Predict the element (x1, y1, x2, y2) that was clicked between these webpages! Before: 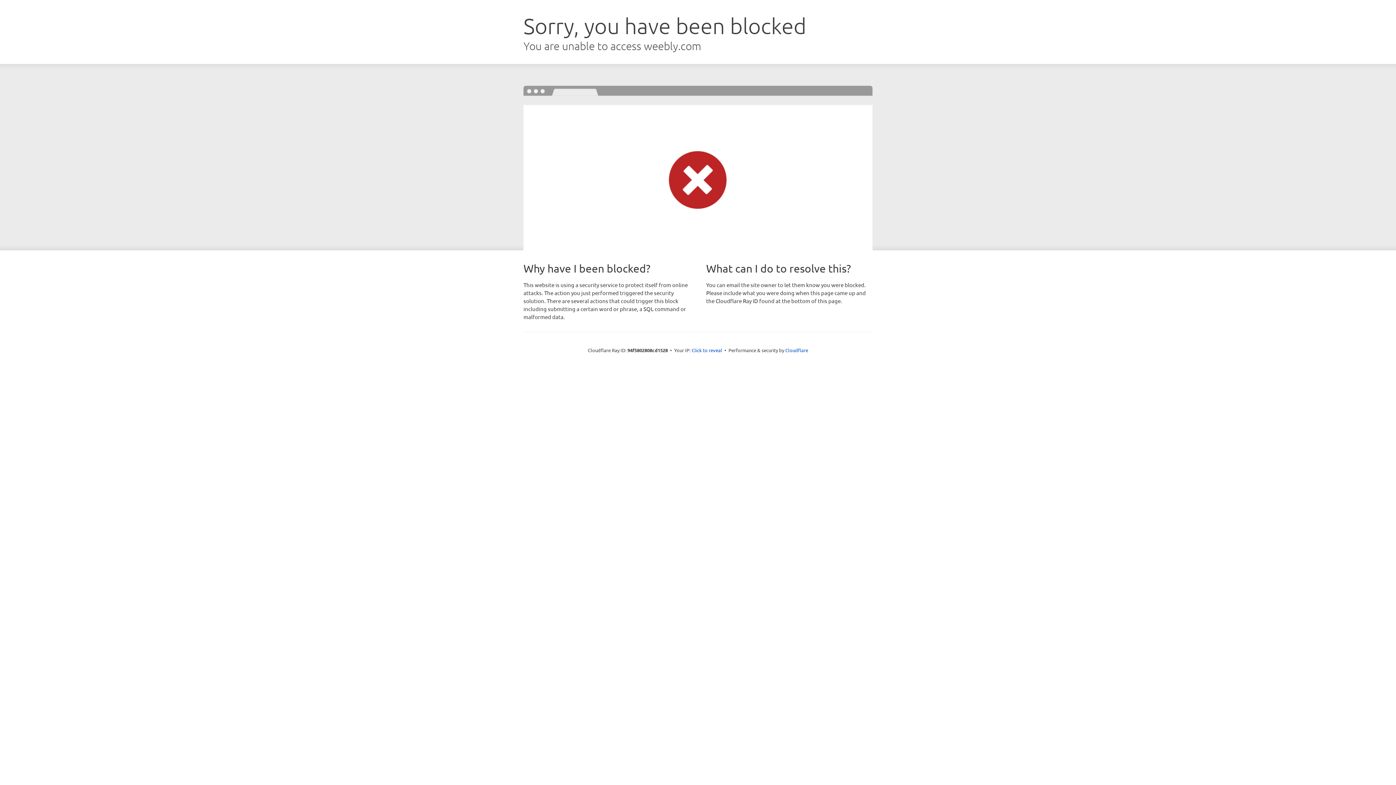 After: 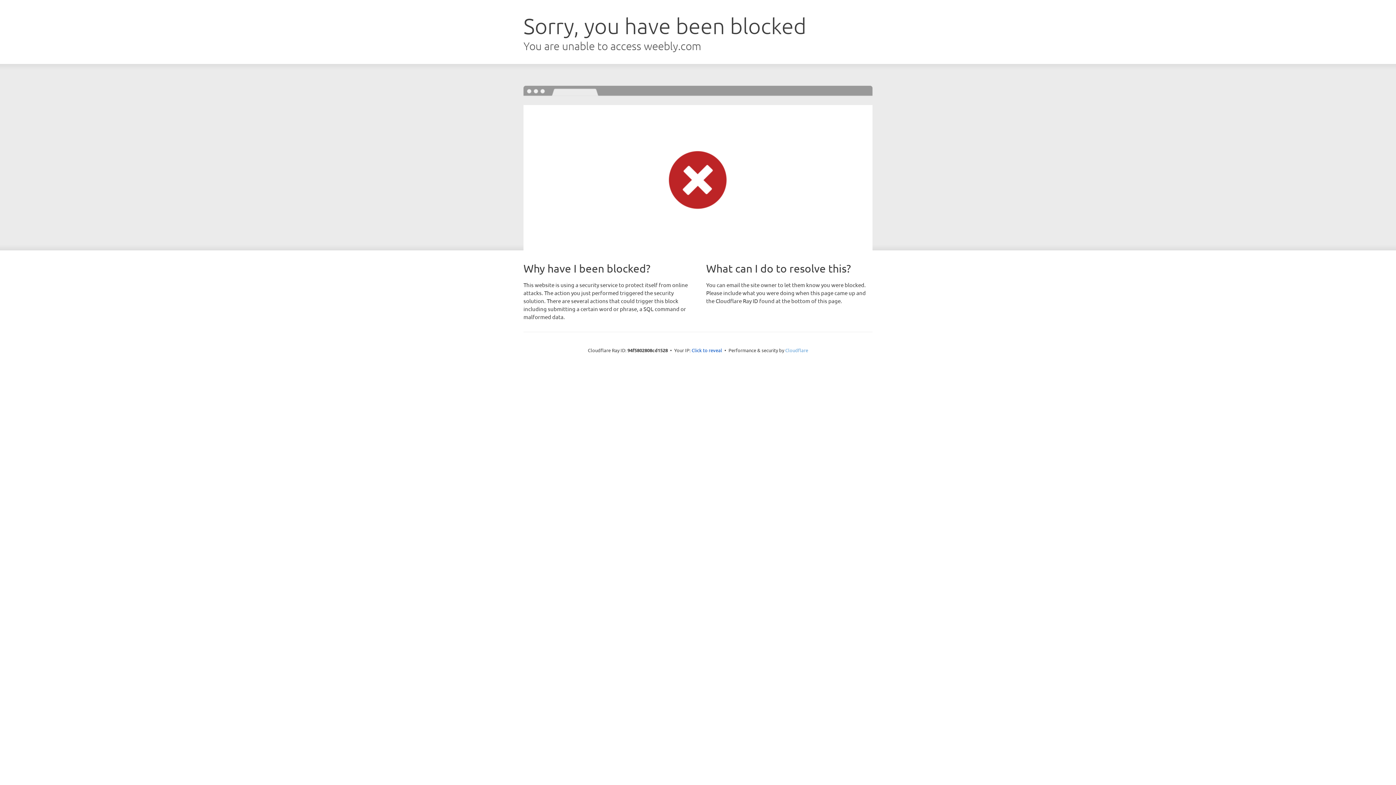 Action: label: Cloudflare bbox: (785, 347, 808, 353)